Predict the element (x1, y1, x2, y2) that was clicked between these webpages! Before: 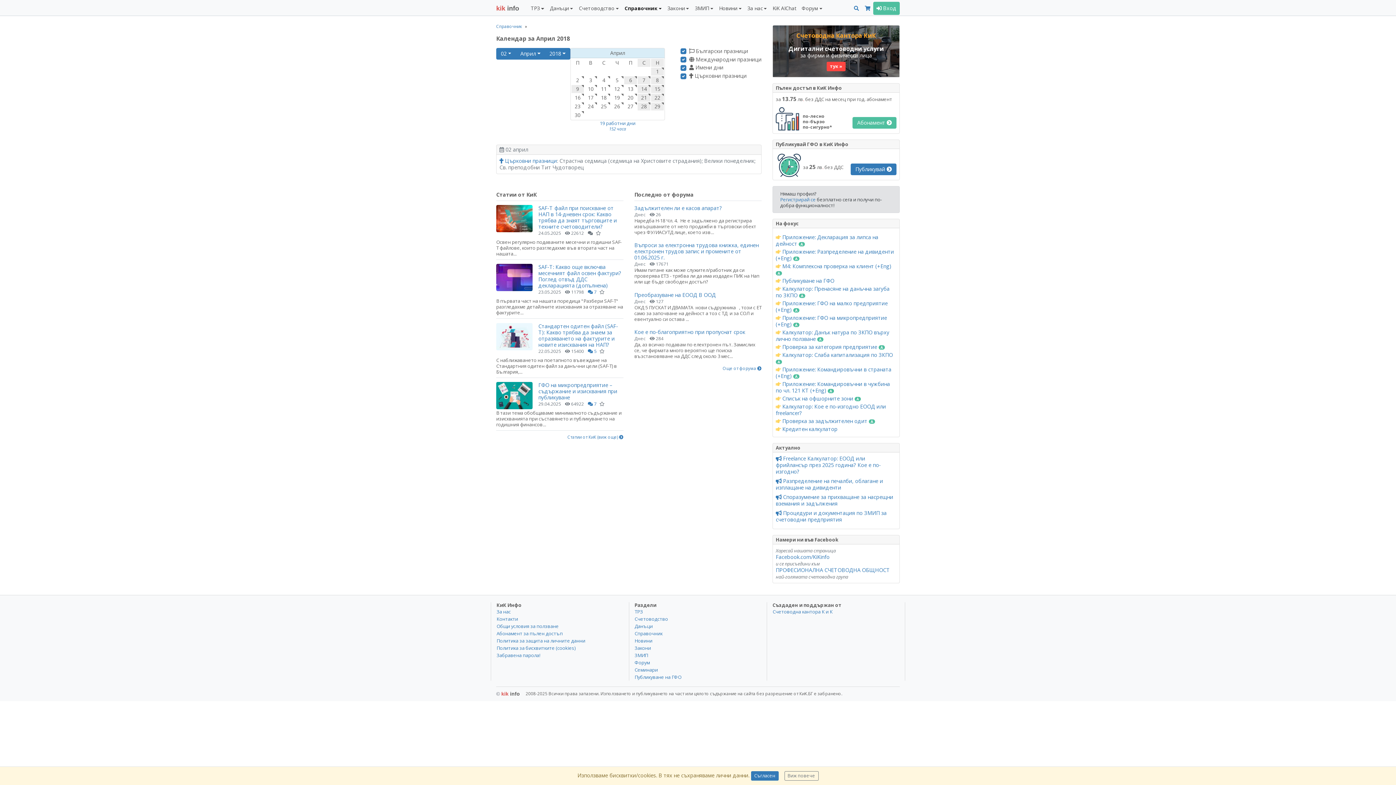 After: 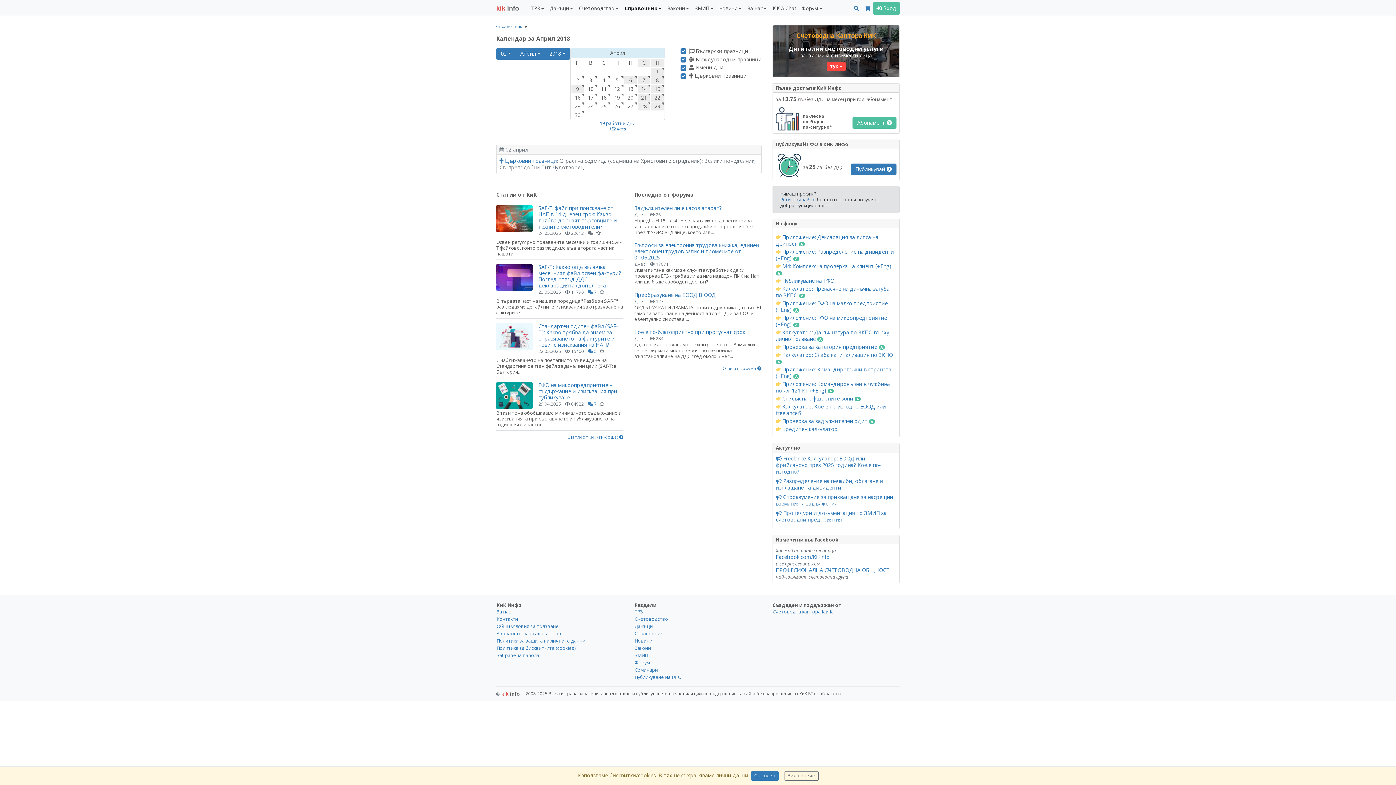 Action: label: Счетоводна Кантора КиК
Дигитални счетоводни услуги
за фирми и физически лица bbox: (776, 31, 896, 58)